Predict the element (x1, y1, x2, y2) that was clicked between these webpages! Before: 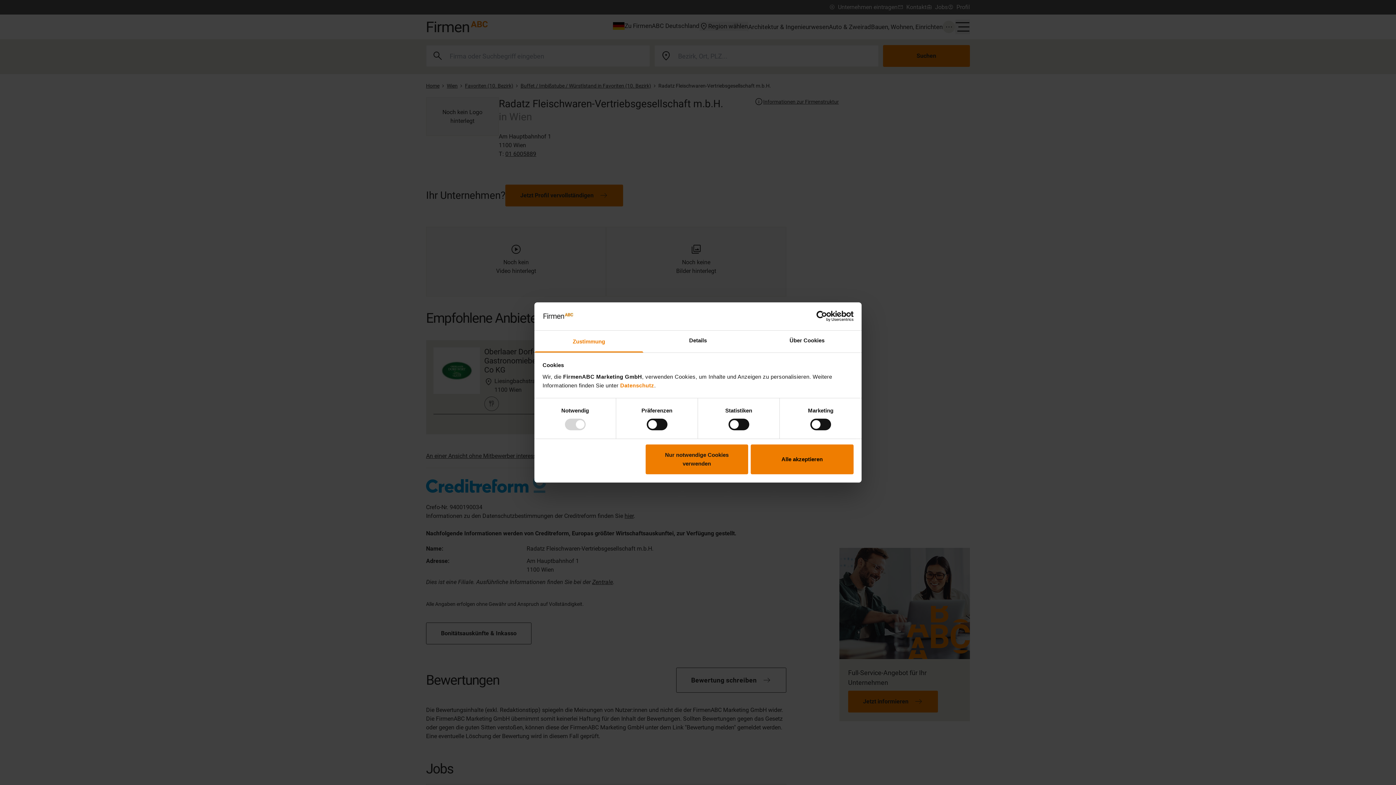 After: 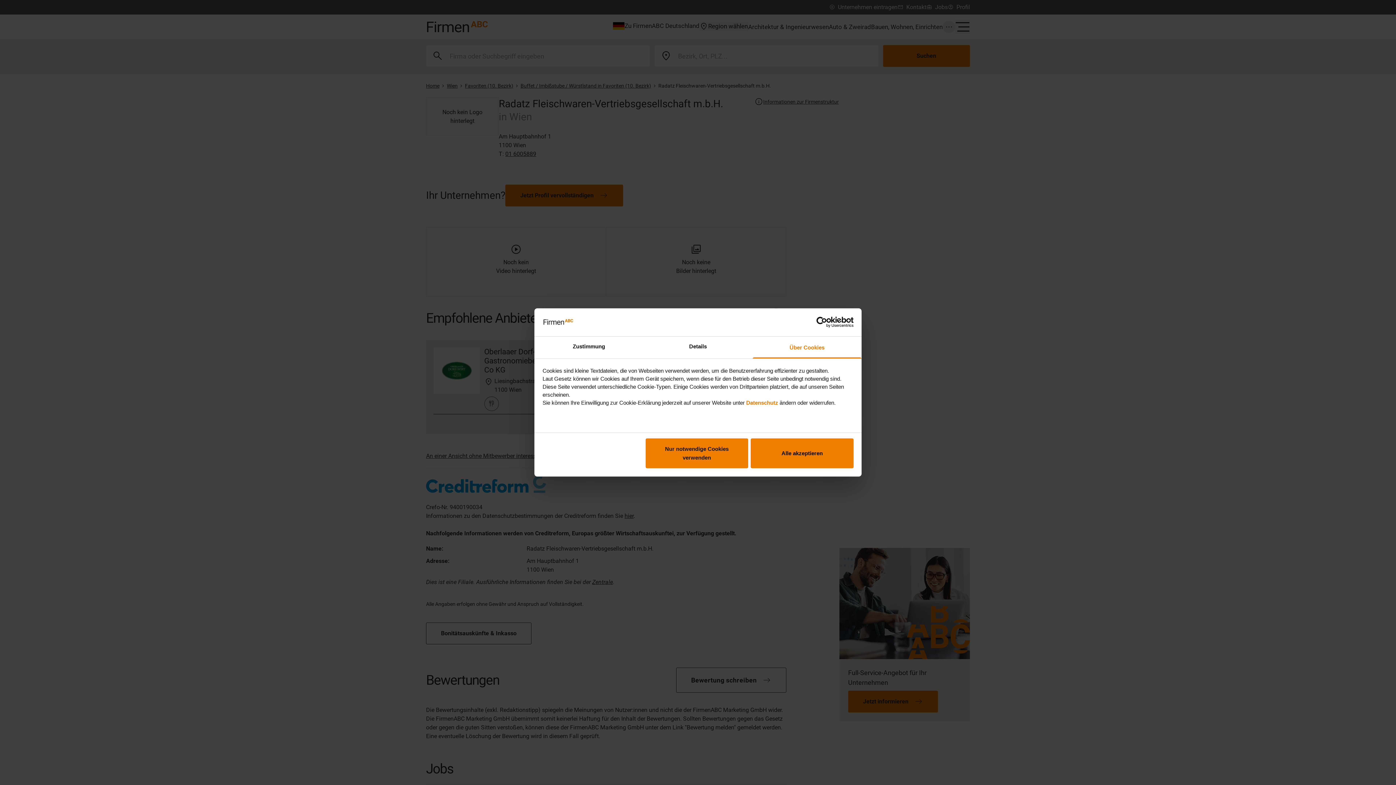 Action: label: Über Cookies bbox: (752, 330, 861, 352)